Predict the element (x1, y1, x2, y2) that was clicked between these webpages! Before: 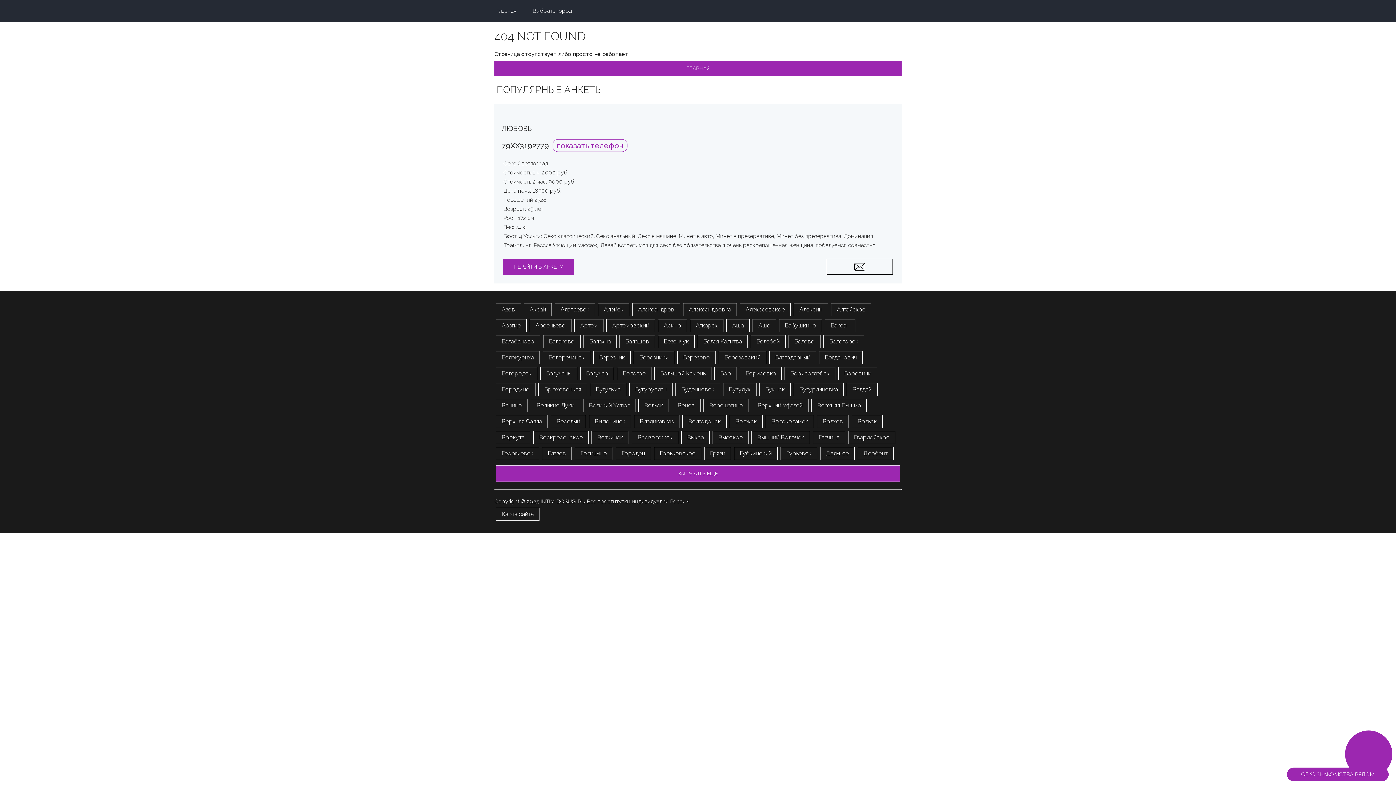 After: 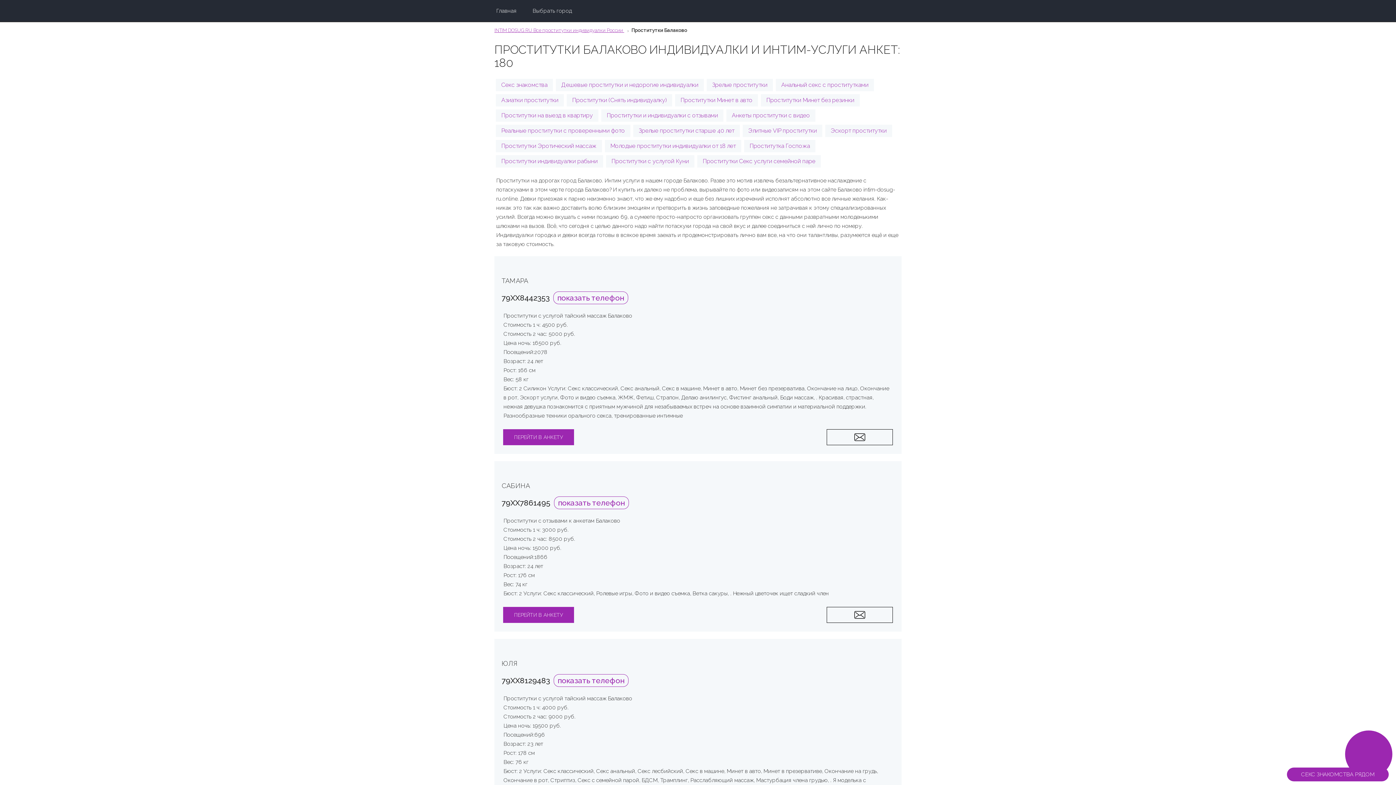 Action: bbox: (543, 335, 580, 348) label: Балаково